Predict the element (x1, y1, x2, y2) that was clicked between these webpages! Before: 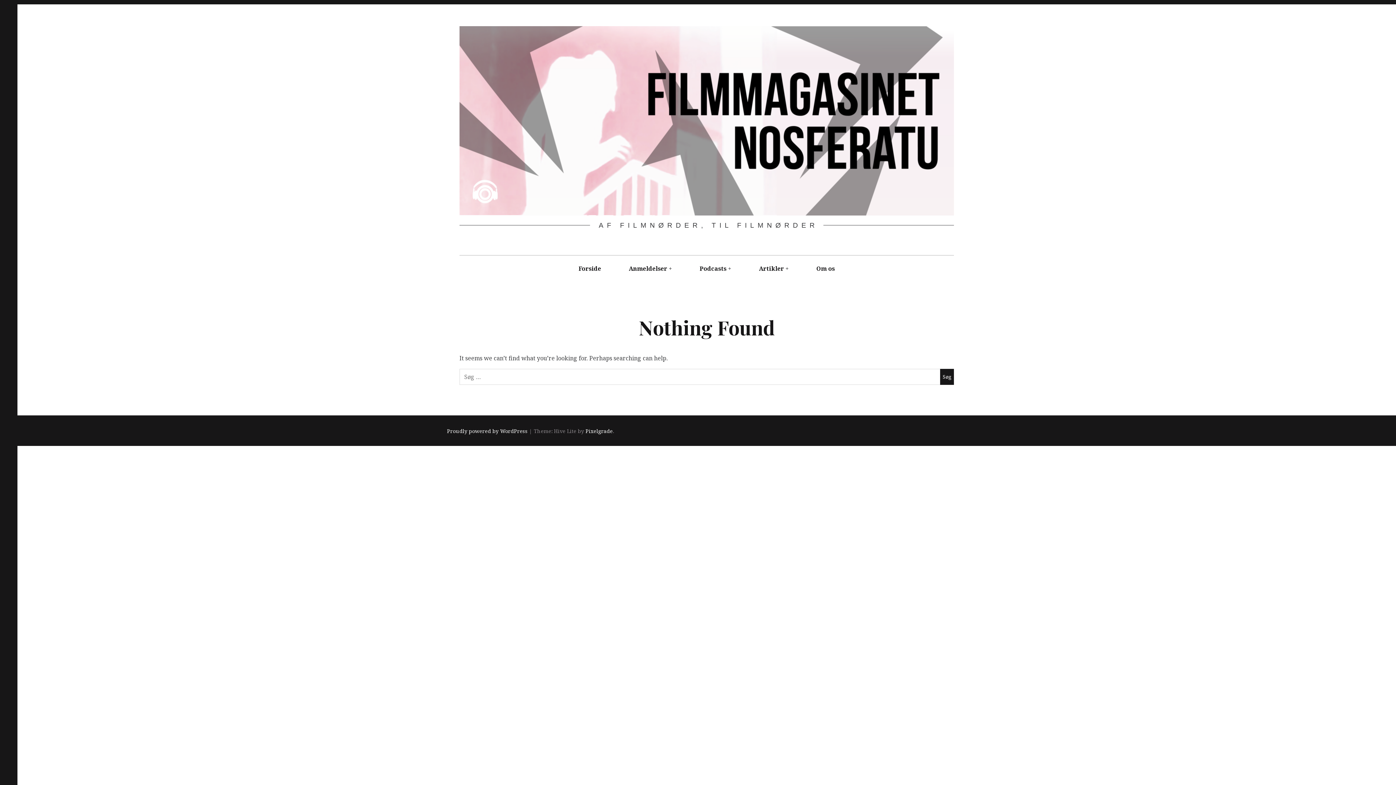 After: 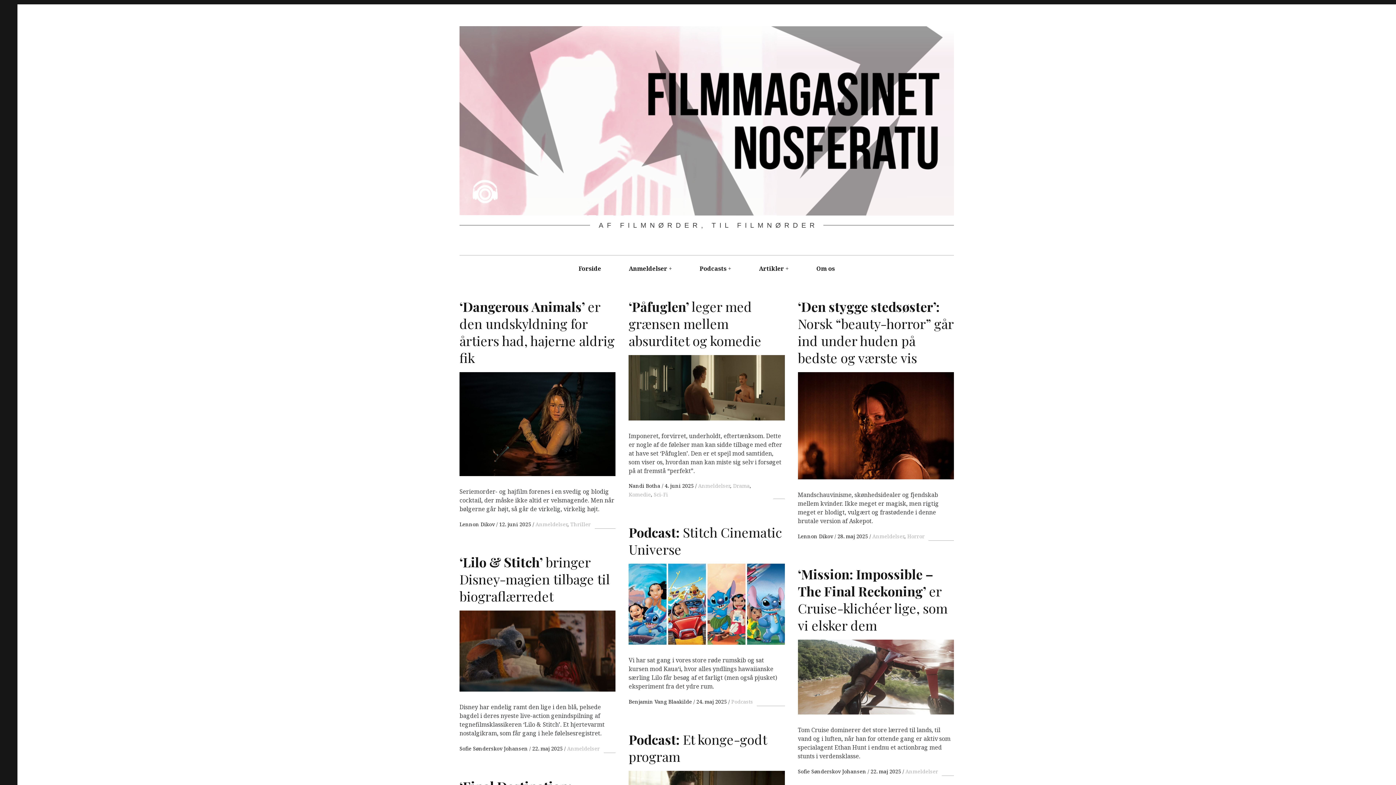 Action: bbox: (459, 209, 954, 217)